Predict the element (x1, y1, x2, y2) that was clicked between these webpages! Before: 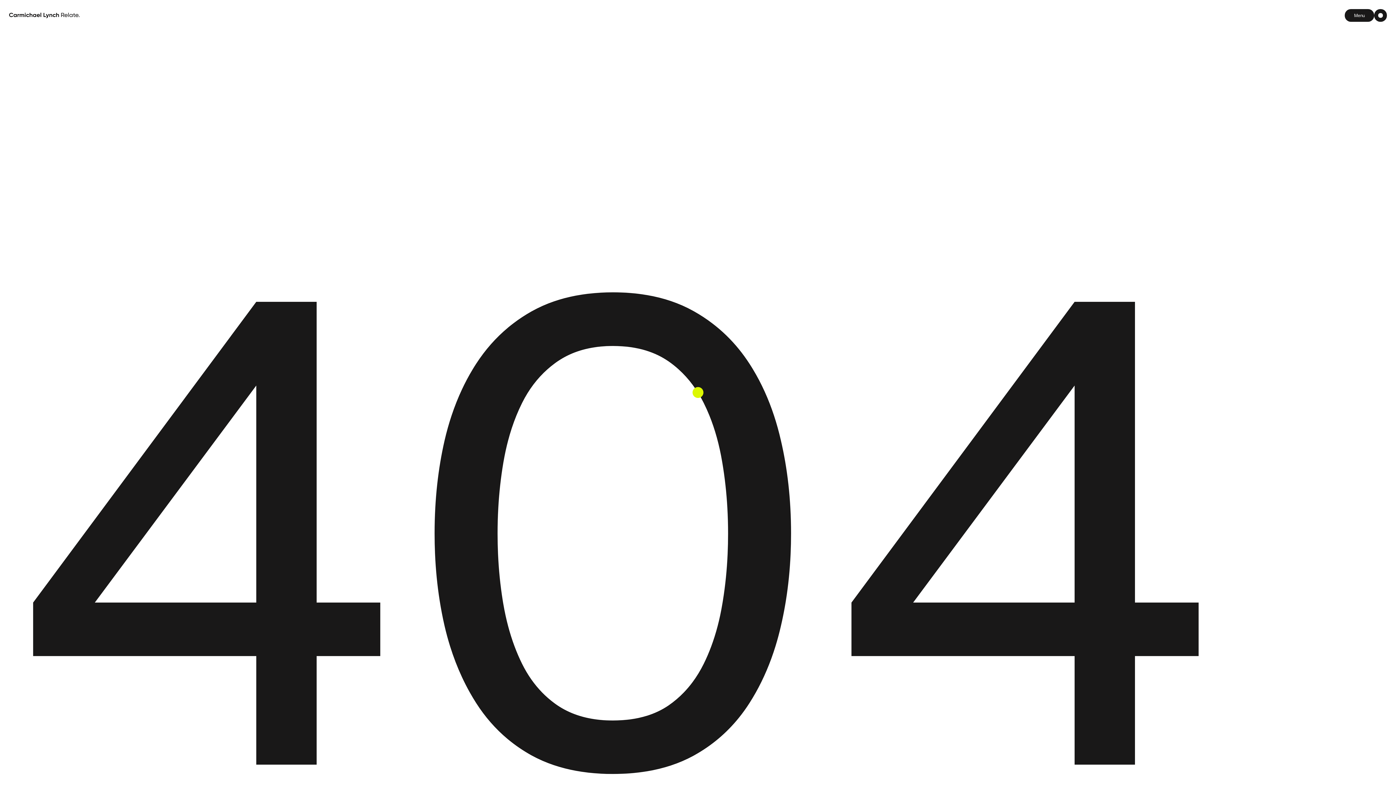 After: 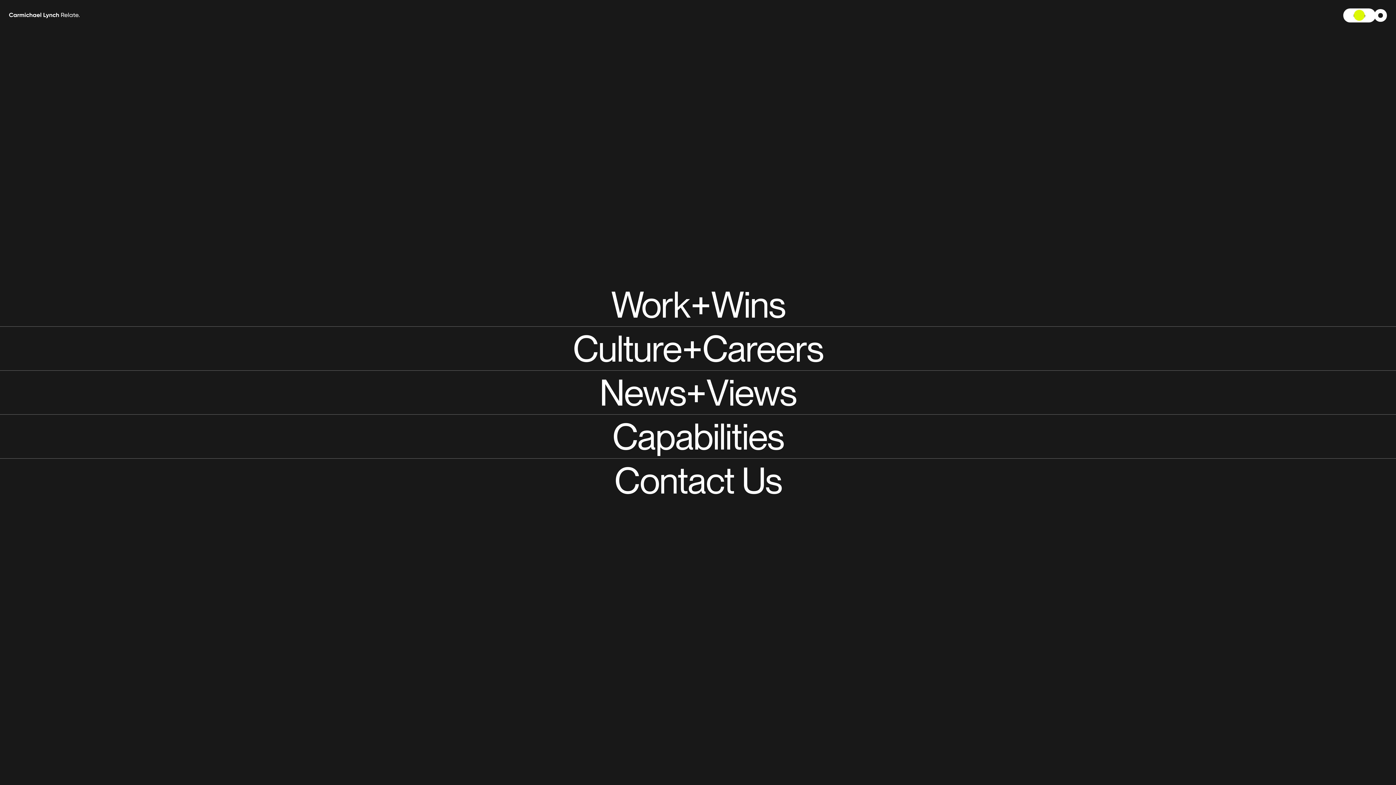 Action: bbox: (1345, 9, 1374, 21) label: Menu
Close